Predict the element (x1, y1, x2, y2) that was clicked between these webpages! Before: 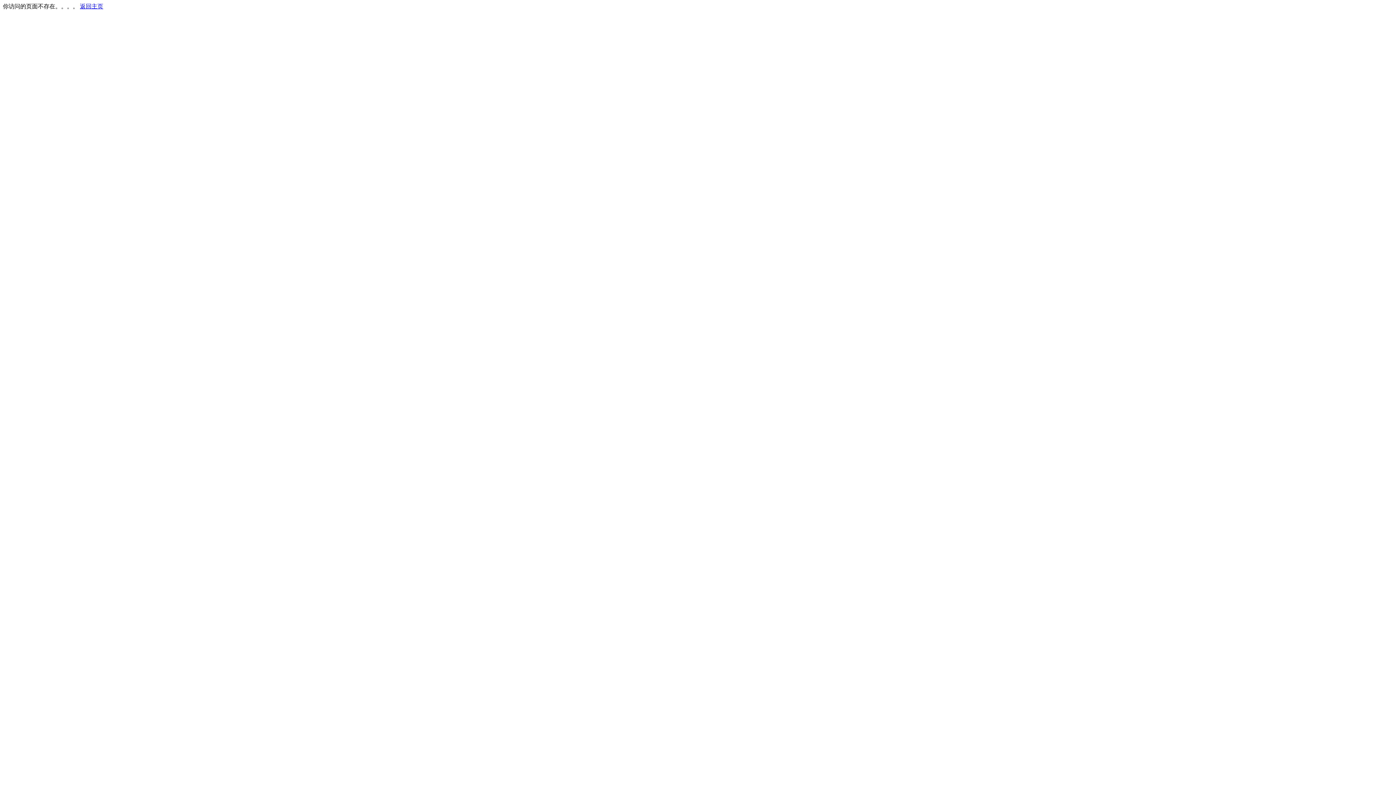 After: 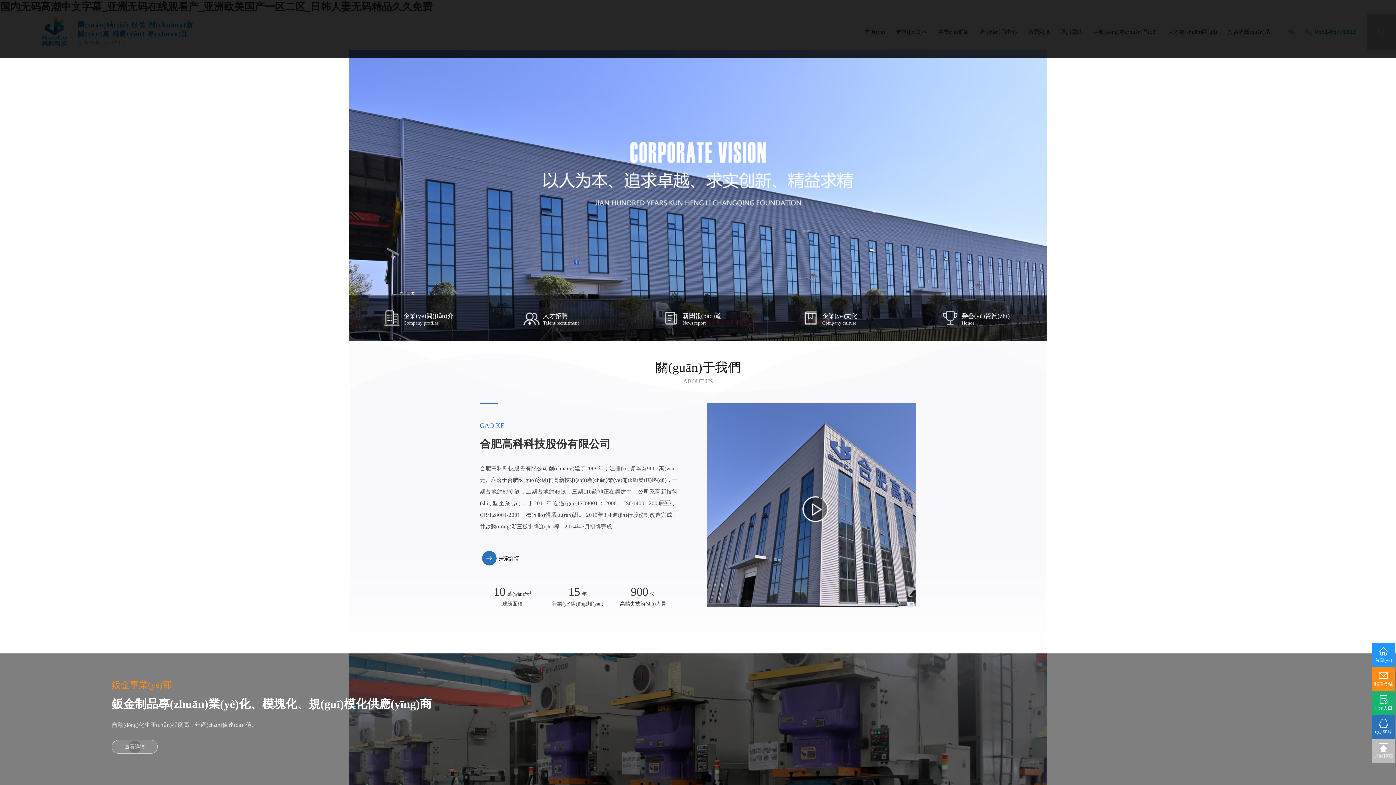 Action: bbox: (80, 3, 103, 9) label: 返回主页